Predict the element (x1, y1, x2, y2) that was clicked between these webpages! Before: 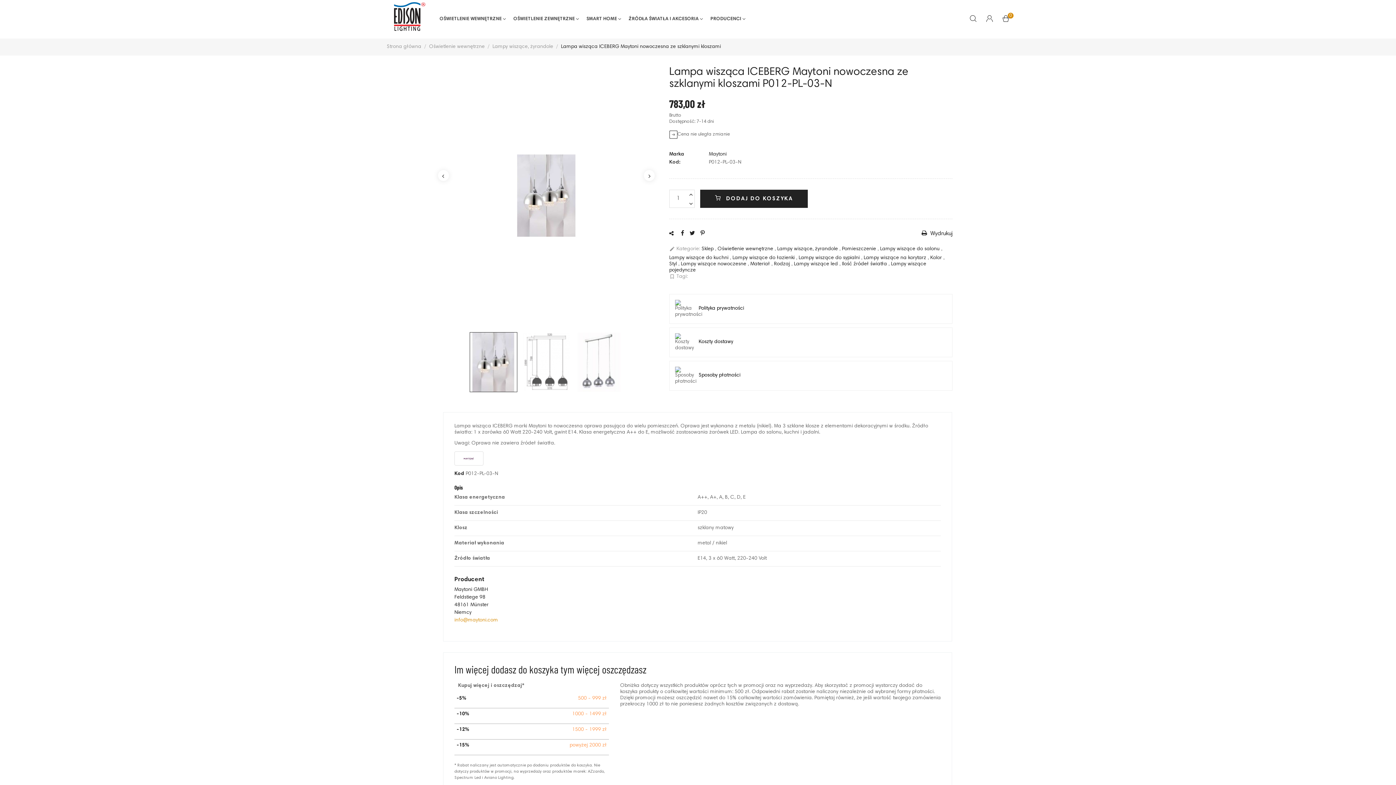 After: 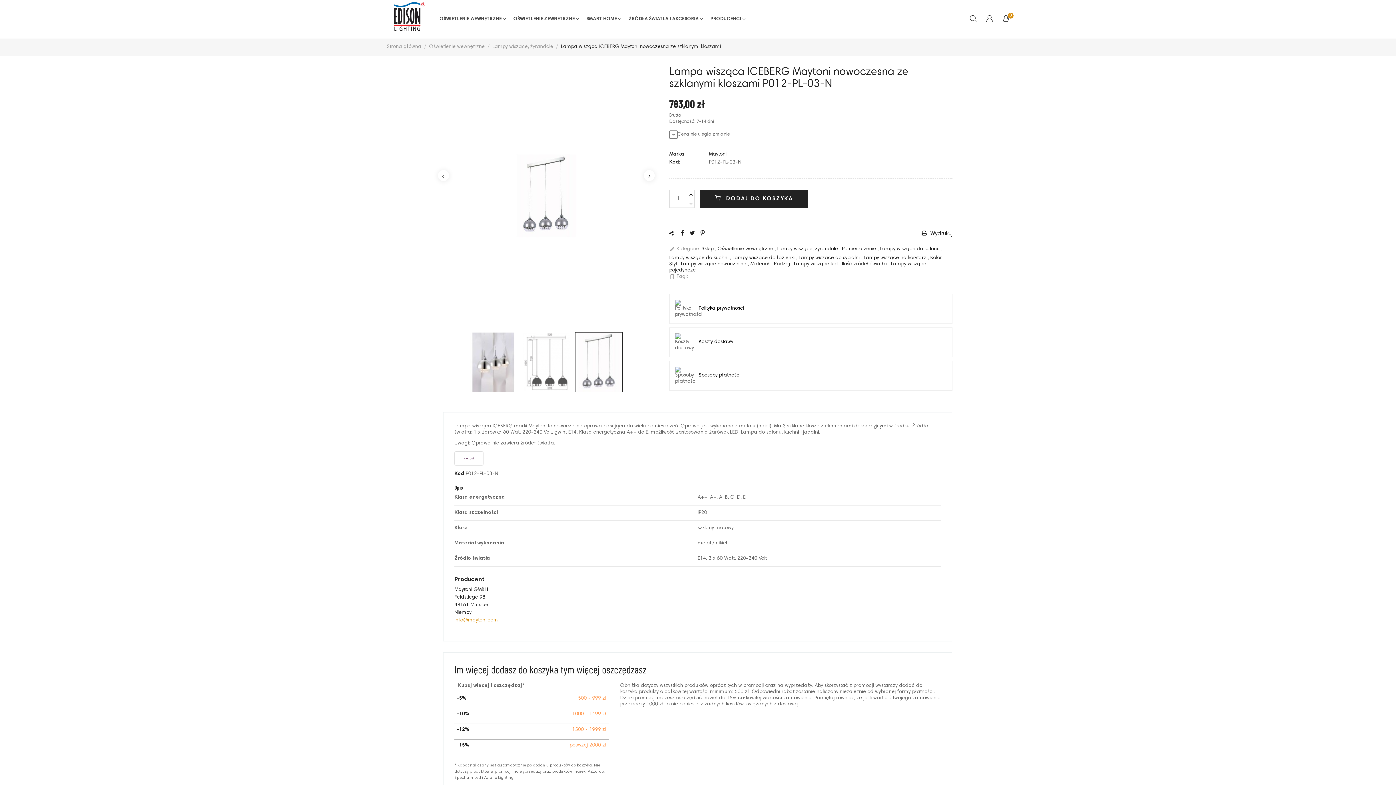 Action: bbox: (572, 332, 625, 392)